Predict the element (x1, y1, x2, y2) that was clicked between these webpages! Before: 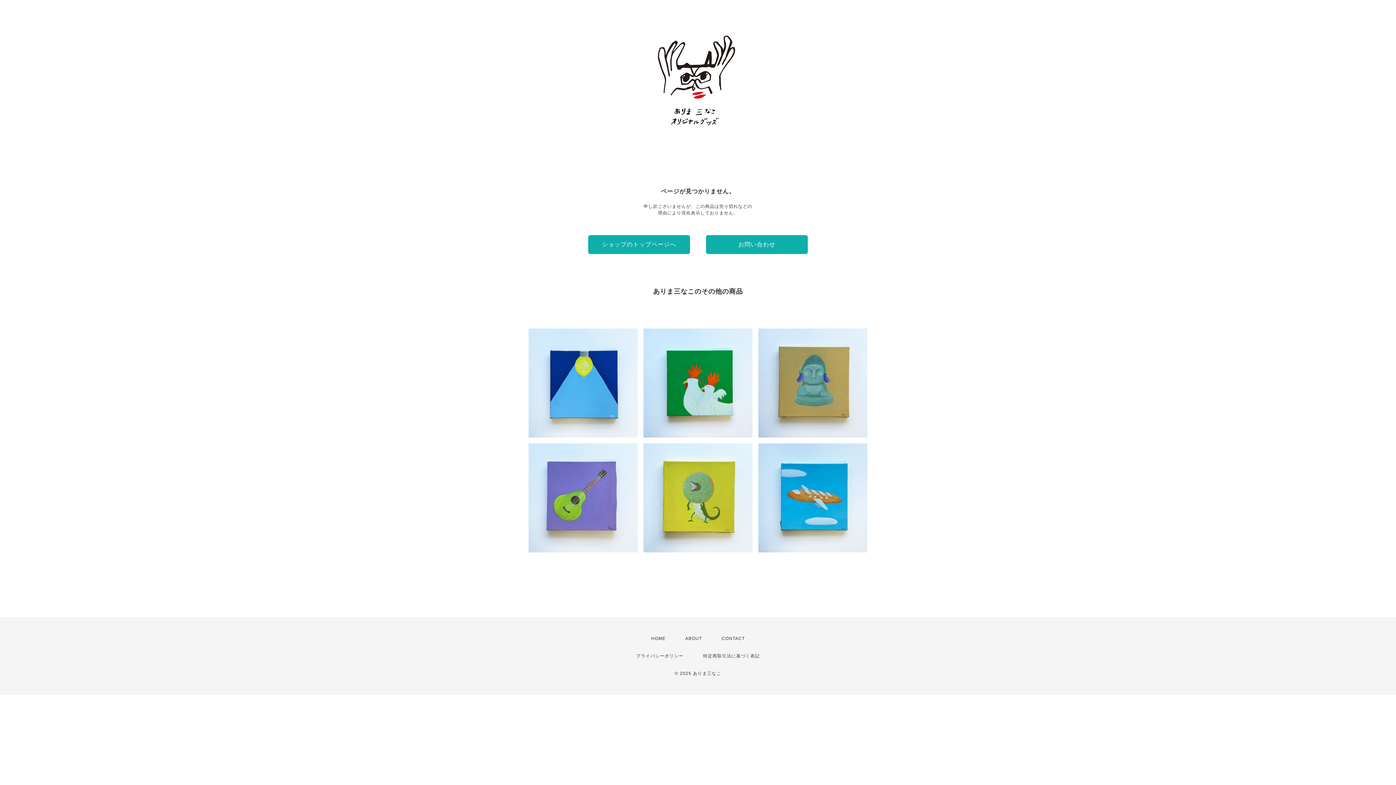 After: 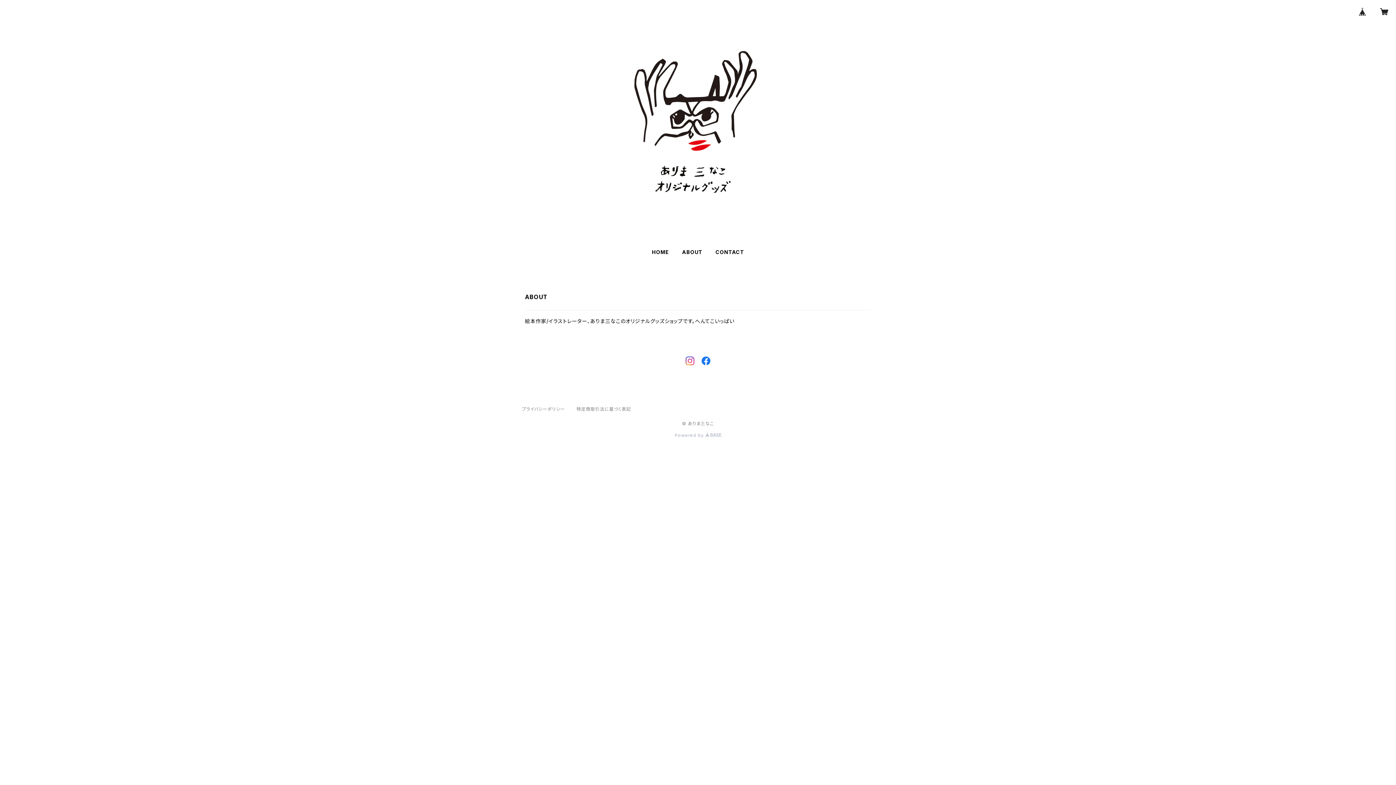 Action: label: ABOUT bbox: (685, 636, 702, 641)